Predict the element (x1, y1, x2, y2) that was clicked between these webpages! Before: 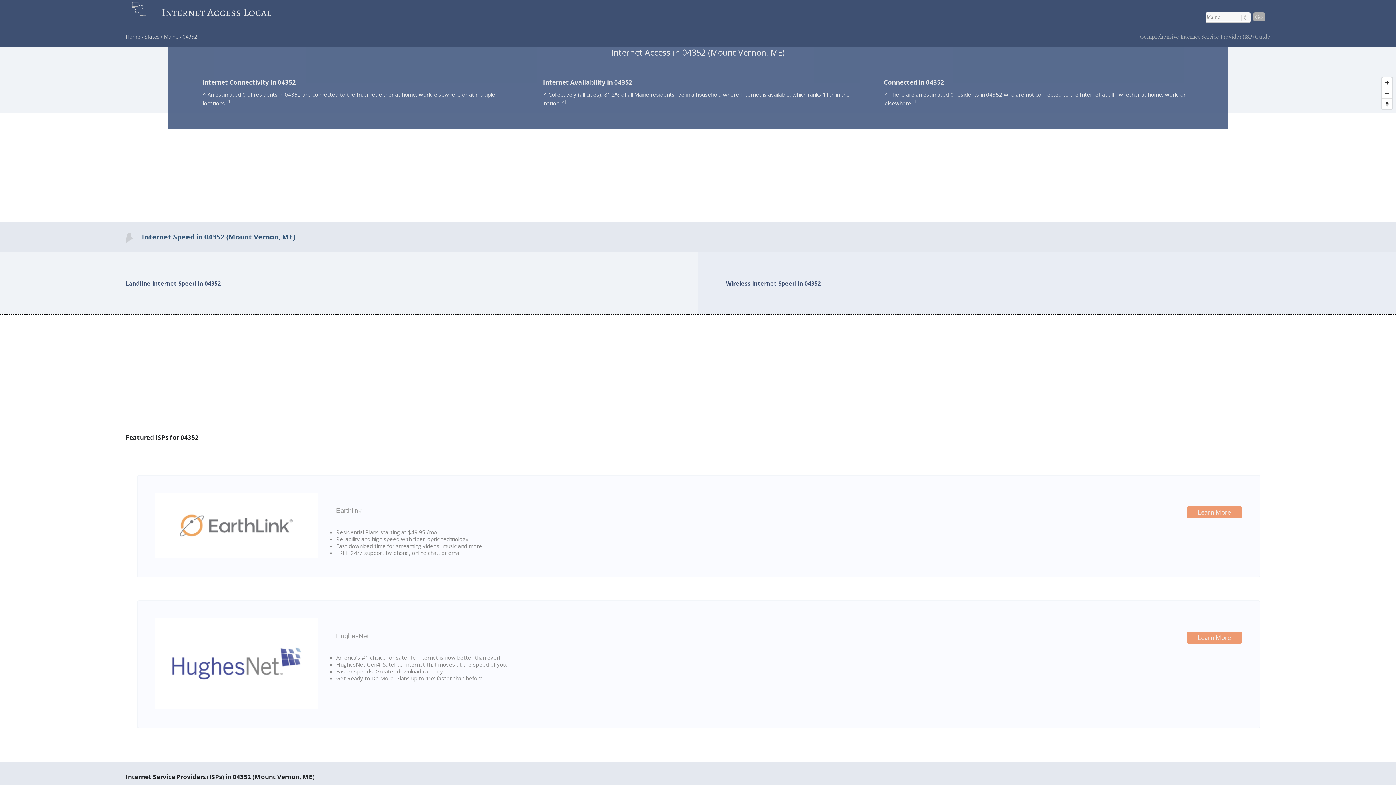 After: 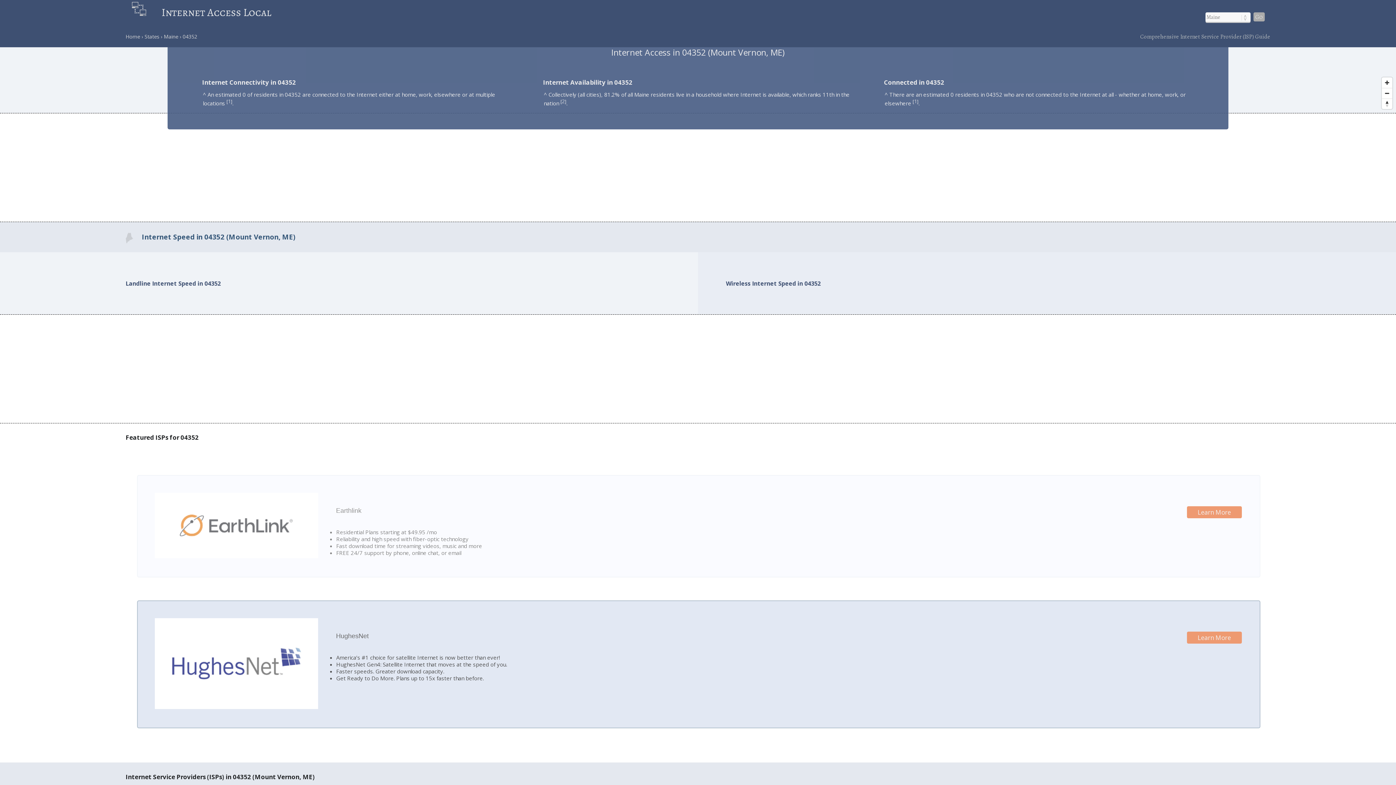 Action: bbox: (329, 625, 1036, 647) label: HughesNet